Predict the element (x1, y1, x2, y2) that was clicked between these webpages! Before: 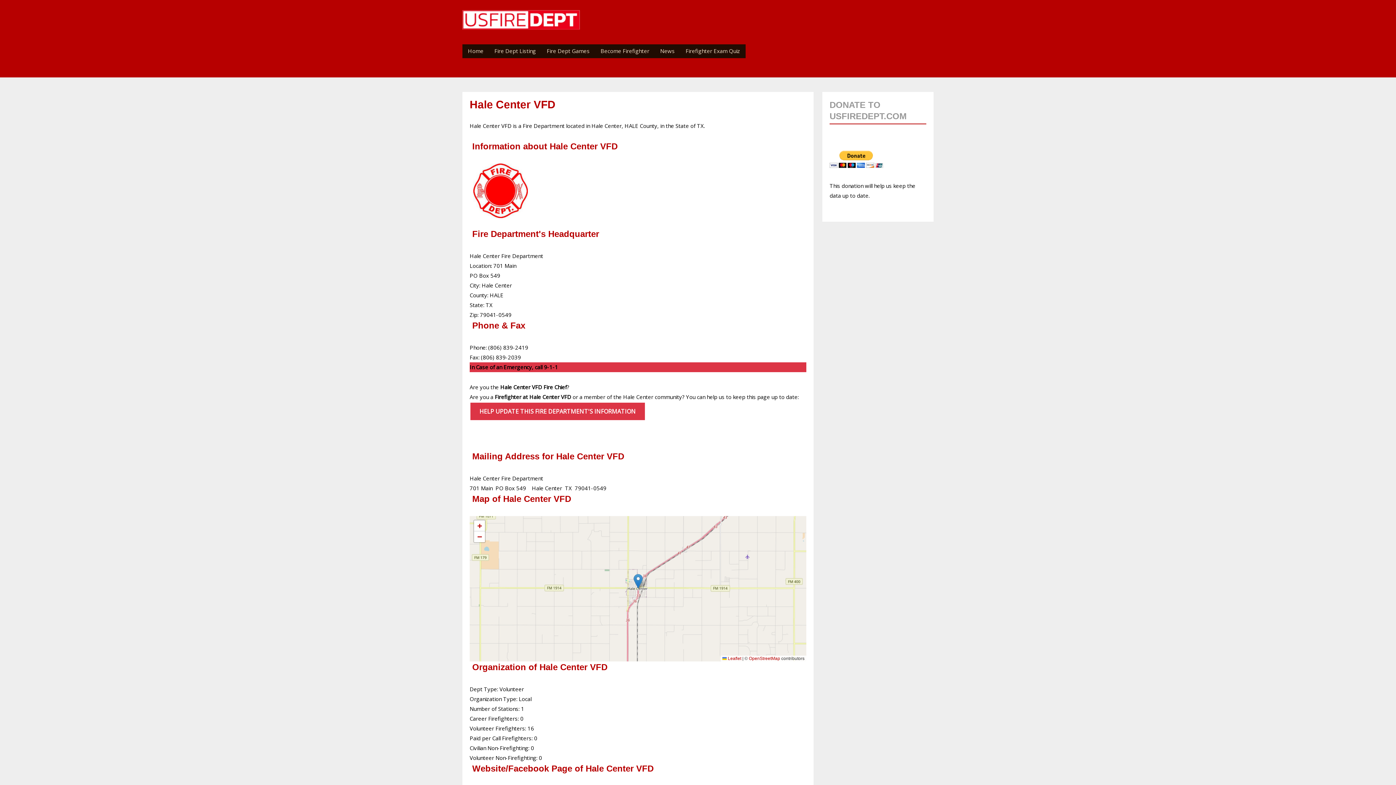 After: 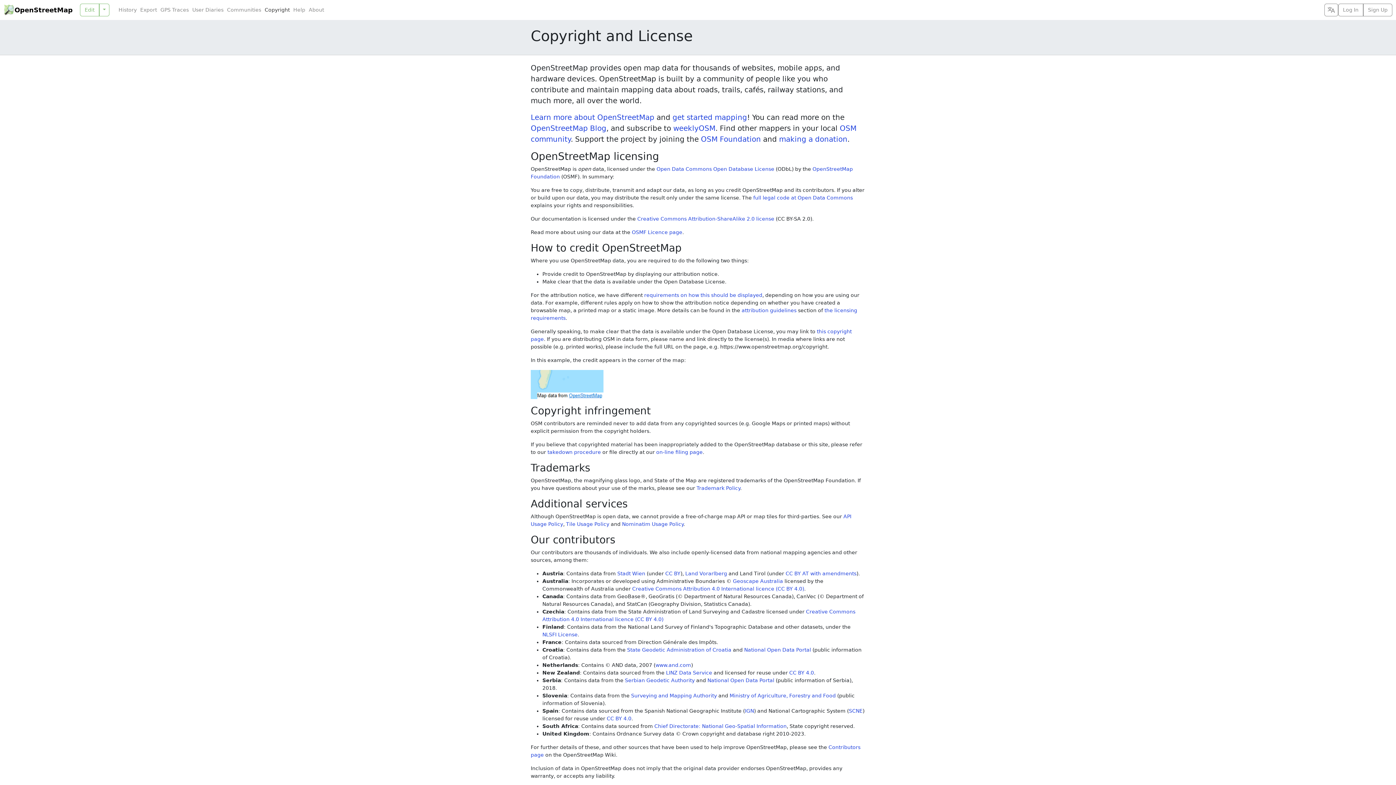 Action: bbox: (749, 656, 780, 661) label: OpenStreetMap